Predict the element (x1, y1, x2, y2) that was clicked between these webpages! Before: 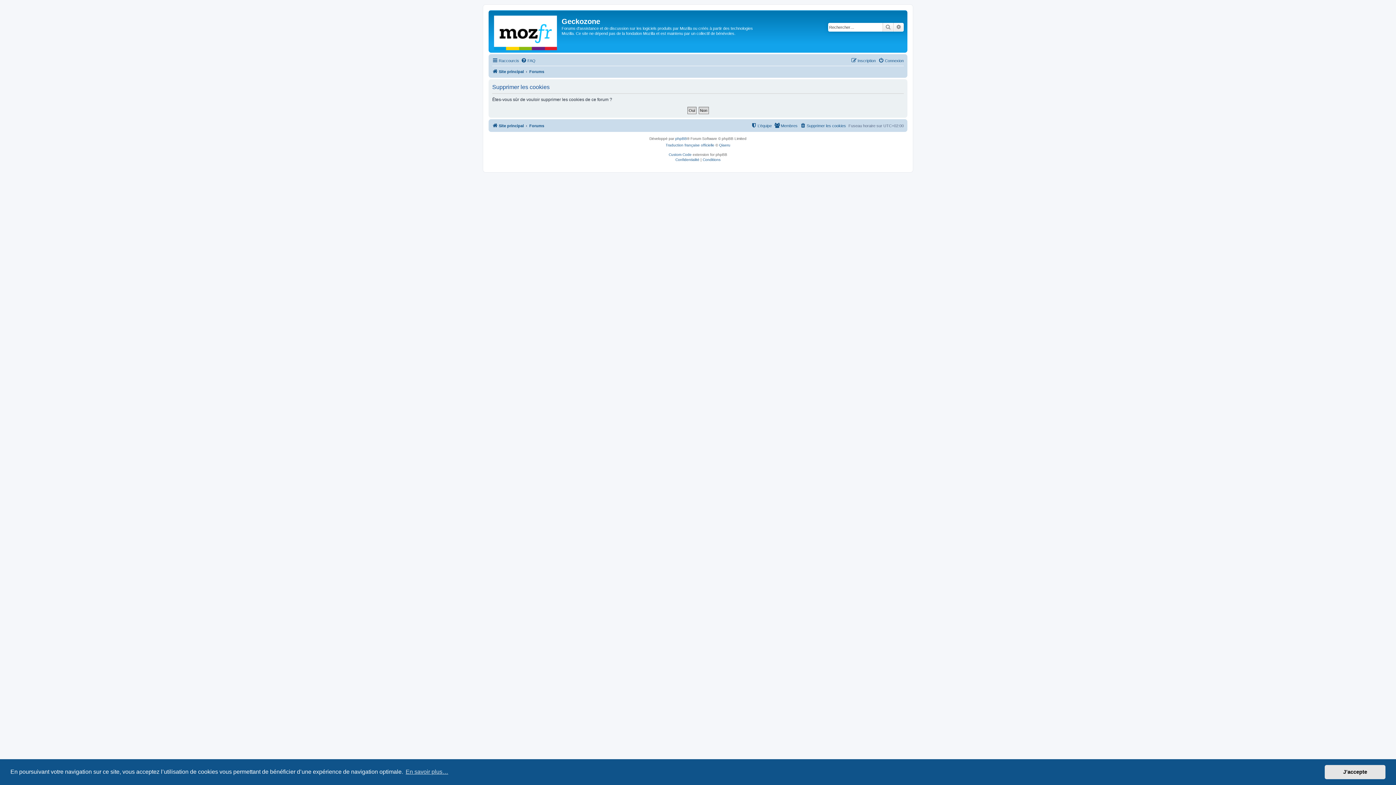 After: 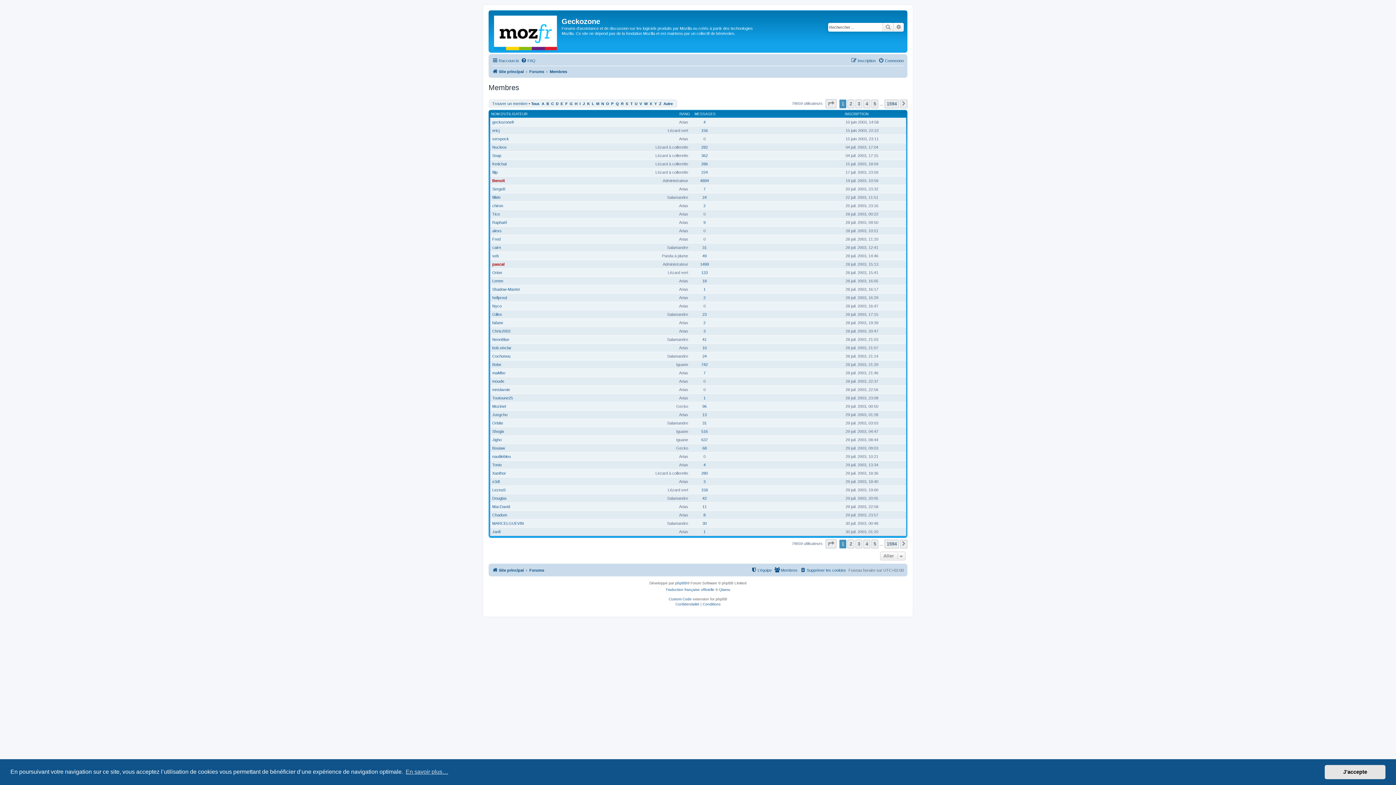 Action: bbox: (774, 121, 797, 130) label: Membres